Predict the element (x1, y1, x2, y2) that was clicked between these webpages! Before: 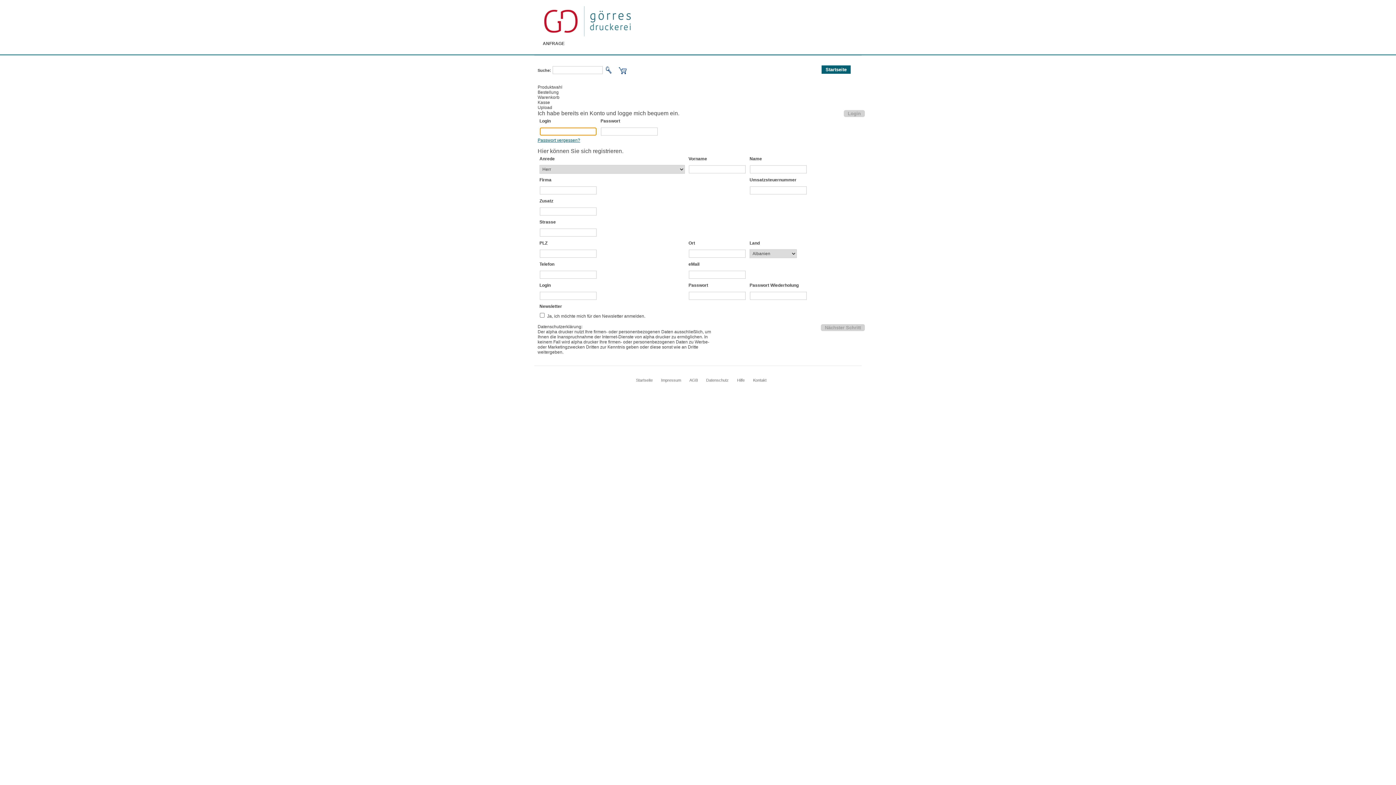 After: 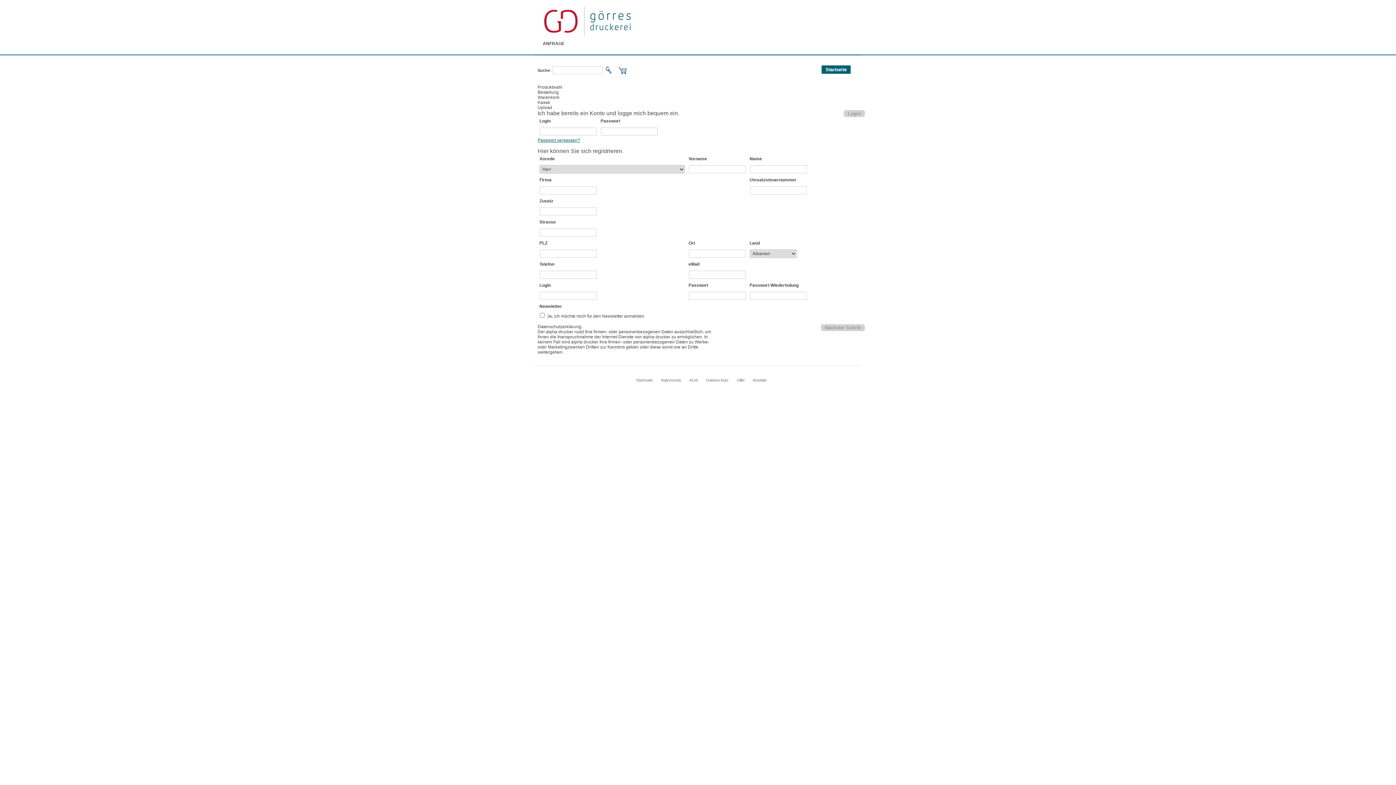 Action: label: Datenschutz bbox: (702, 377, 732, 383)